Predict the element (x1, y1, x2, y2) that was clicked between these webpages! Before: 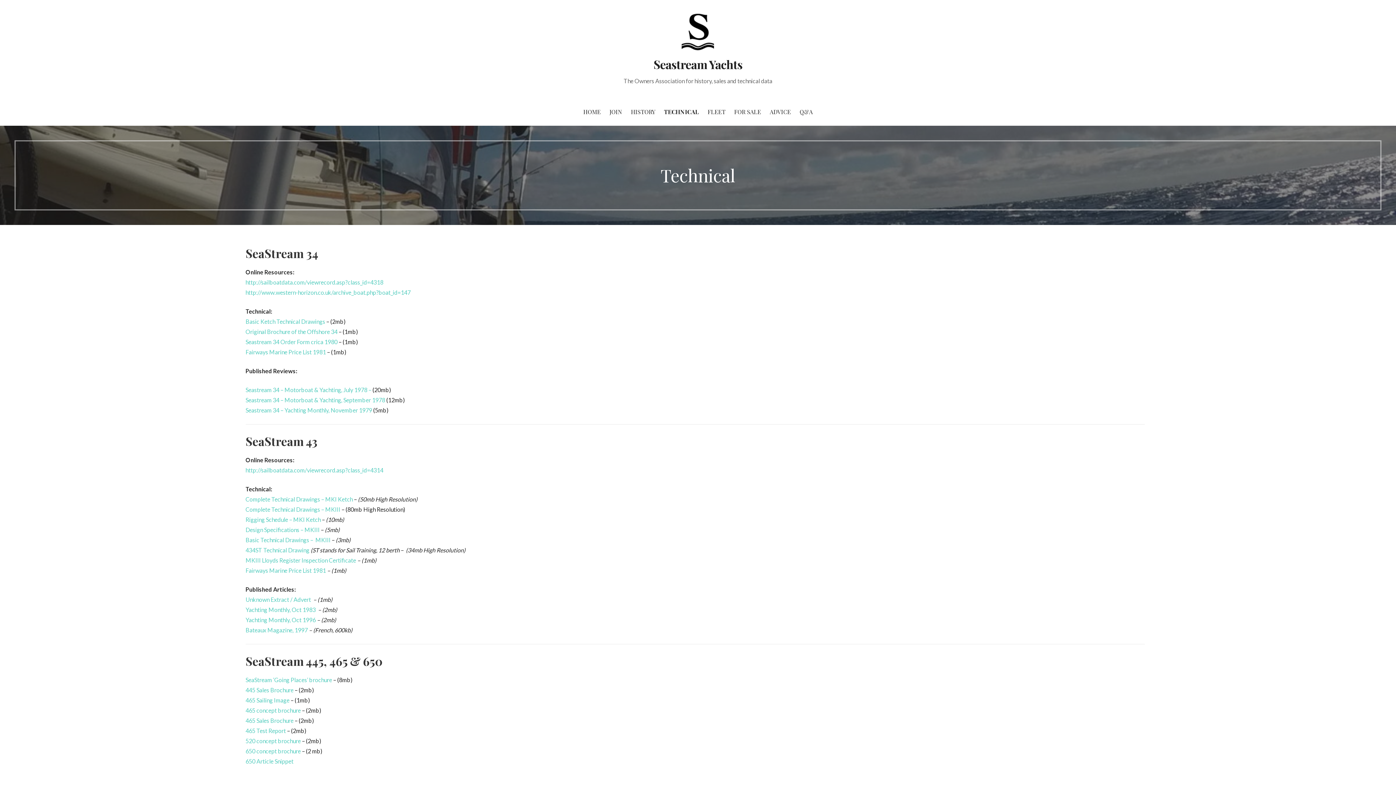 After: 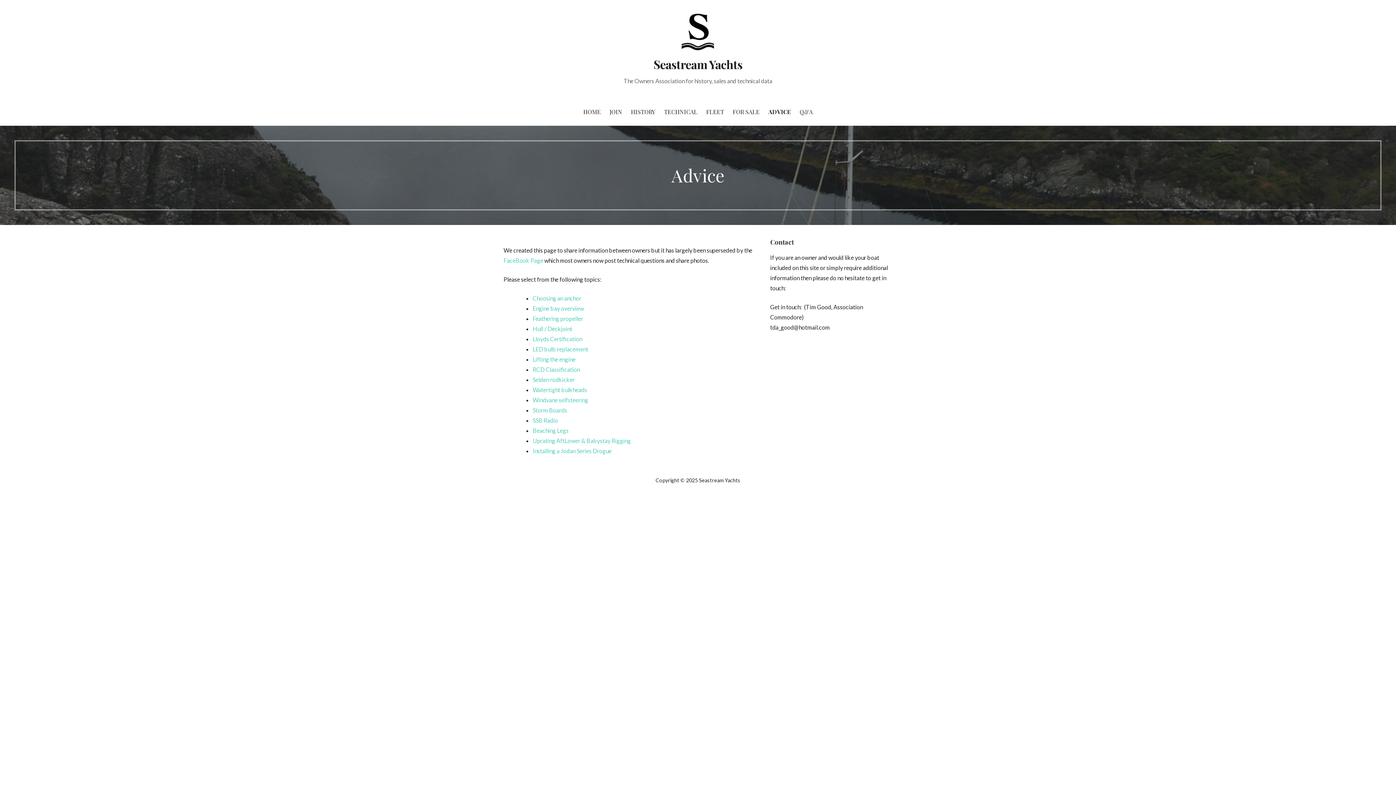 Action: label: ADVICE bbox: (765, 98, 795, 125)